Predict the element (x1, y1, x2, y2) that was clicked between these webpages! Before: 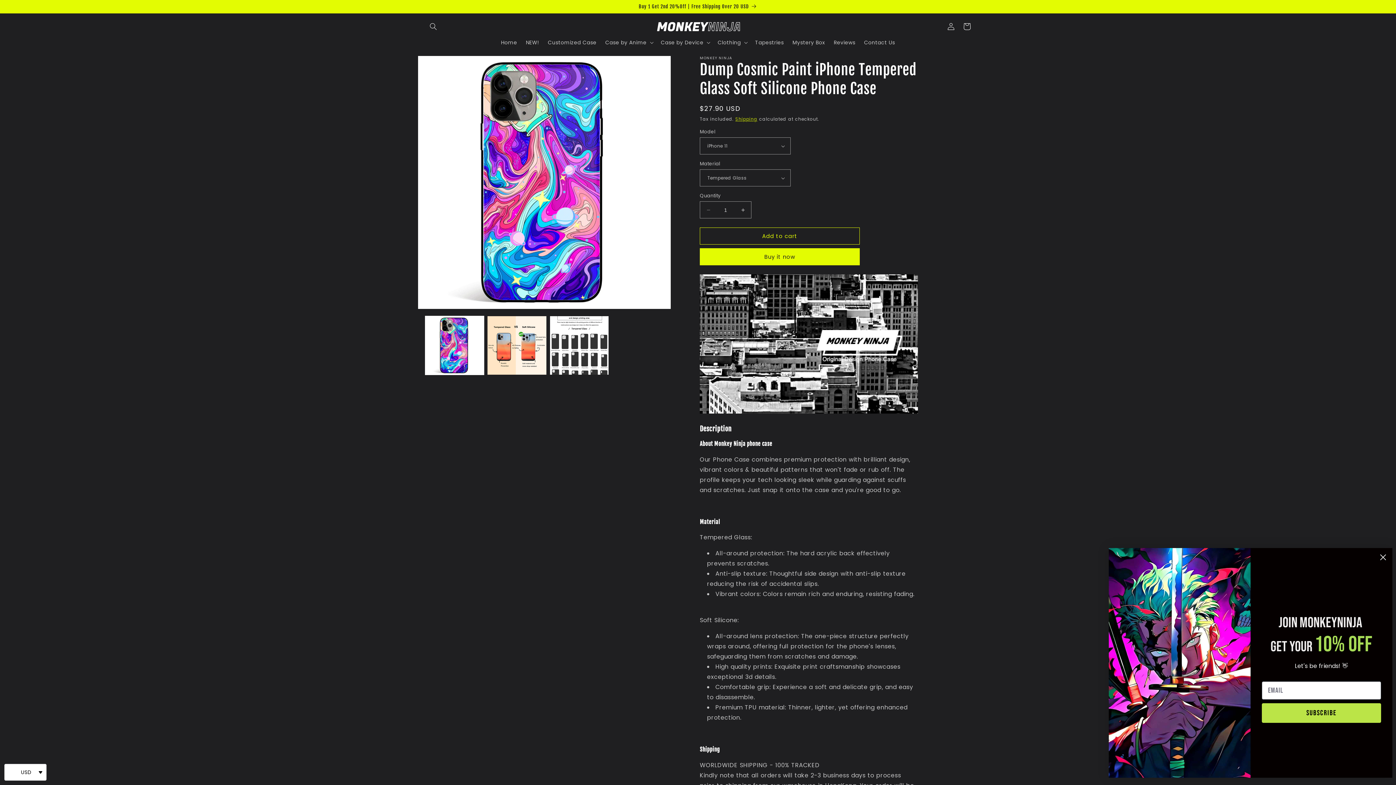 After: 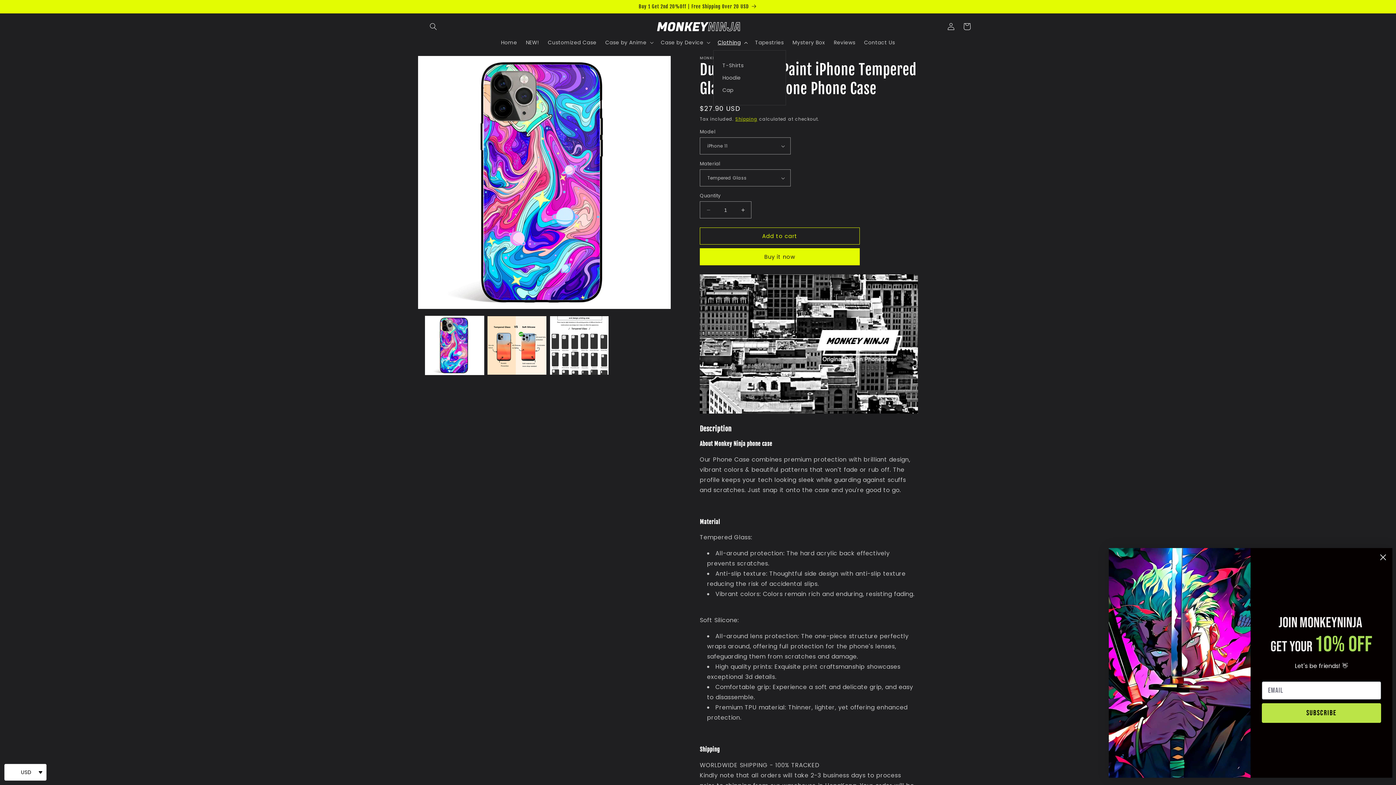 Action: label: Clothing bbox: (713, 34, 750, 50)